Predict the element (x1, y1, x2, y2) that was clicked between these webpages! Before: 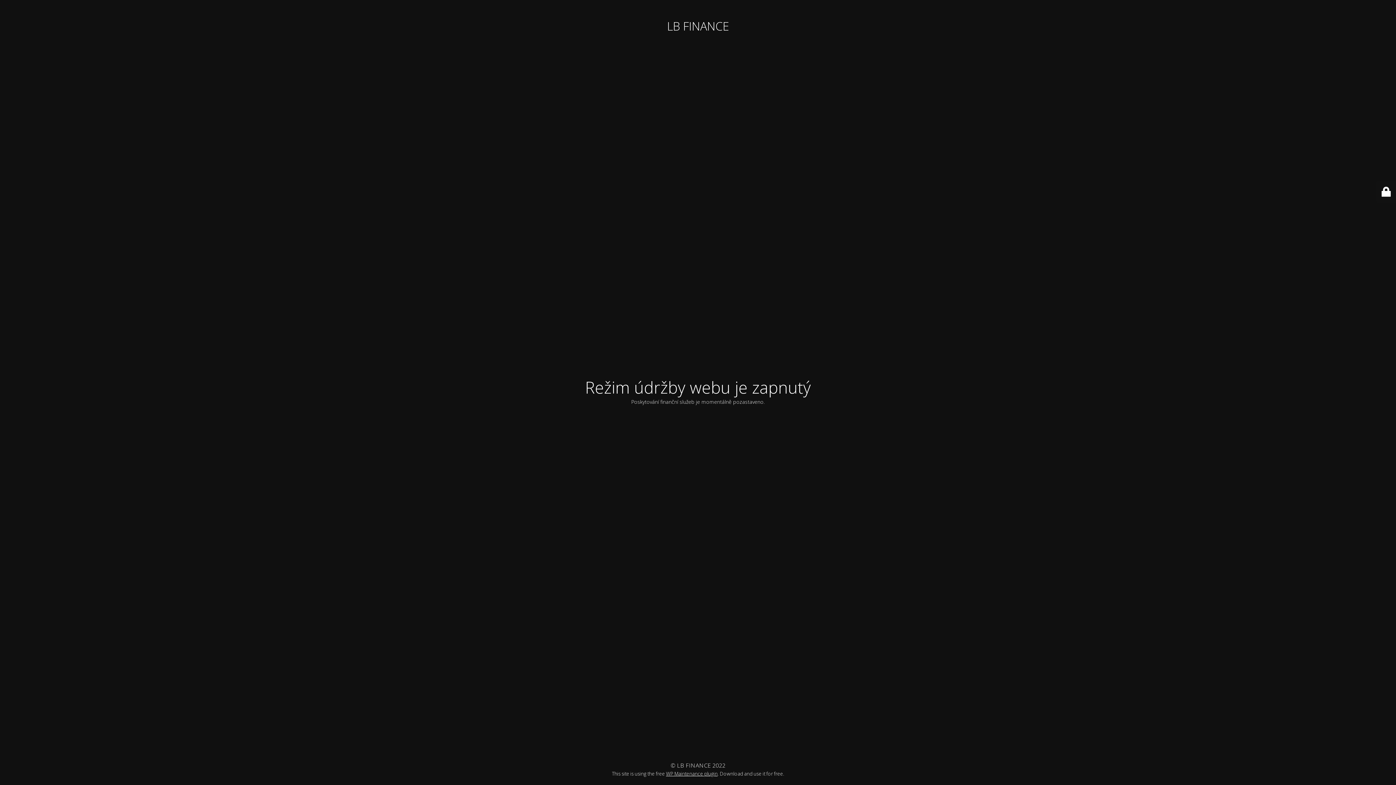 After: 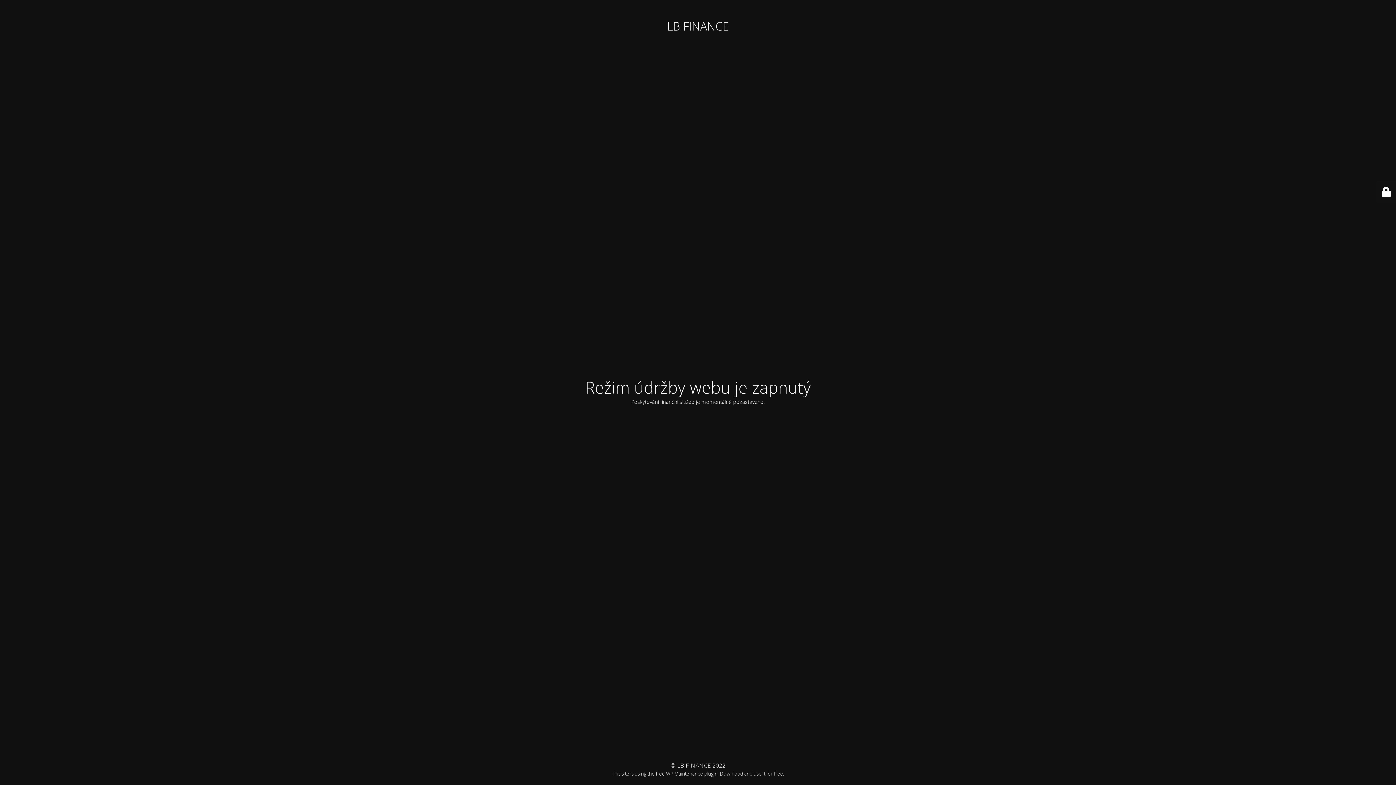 Action: label: WP Maintenance plugin bbox: (666, 770, 717, 777)